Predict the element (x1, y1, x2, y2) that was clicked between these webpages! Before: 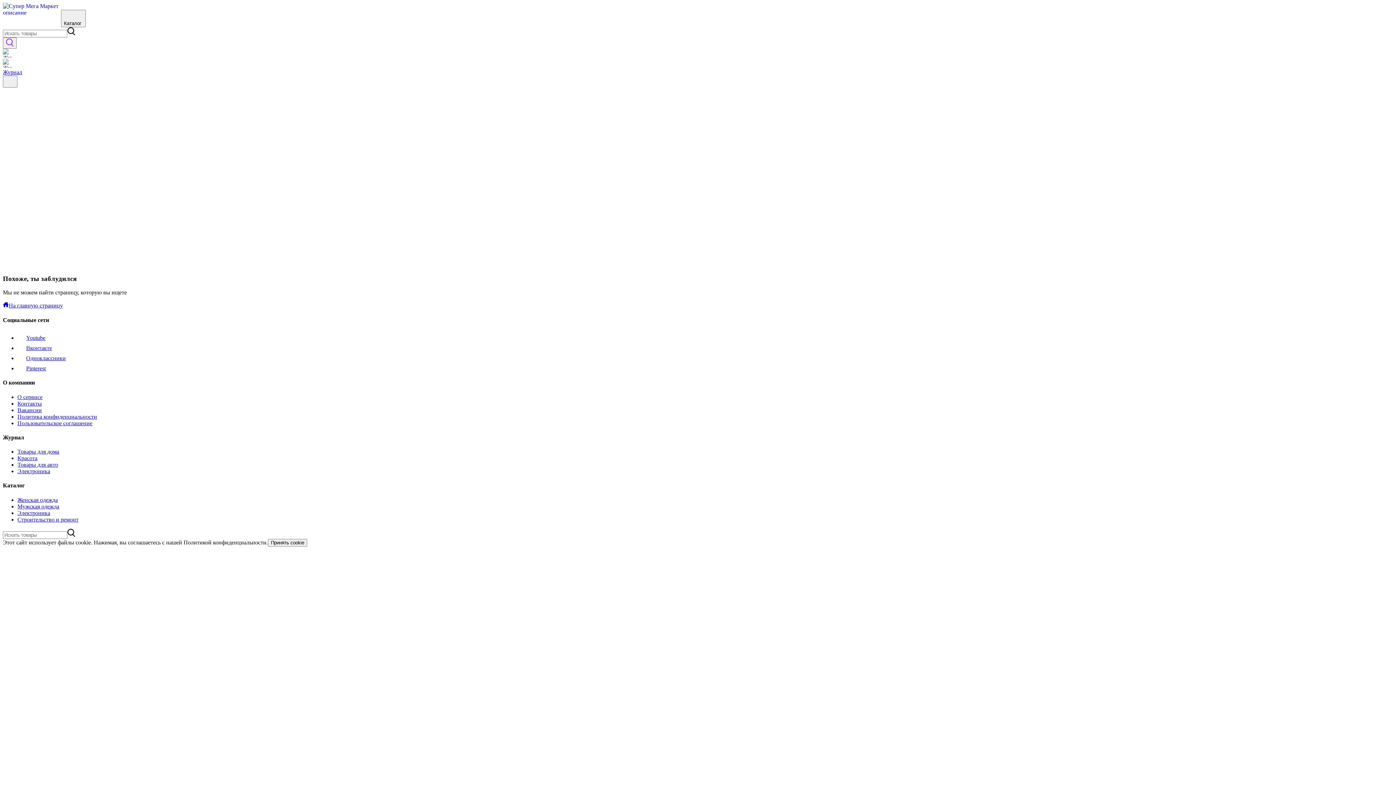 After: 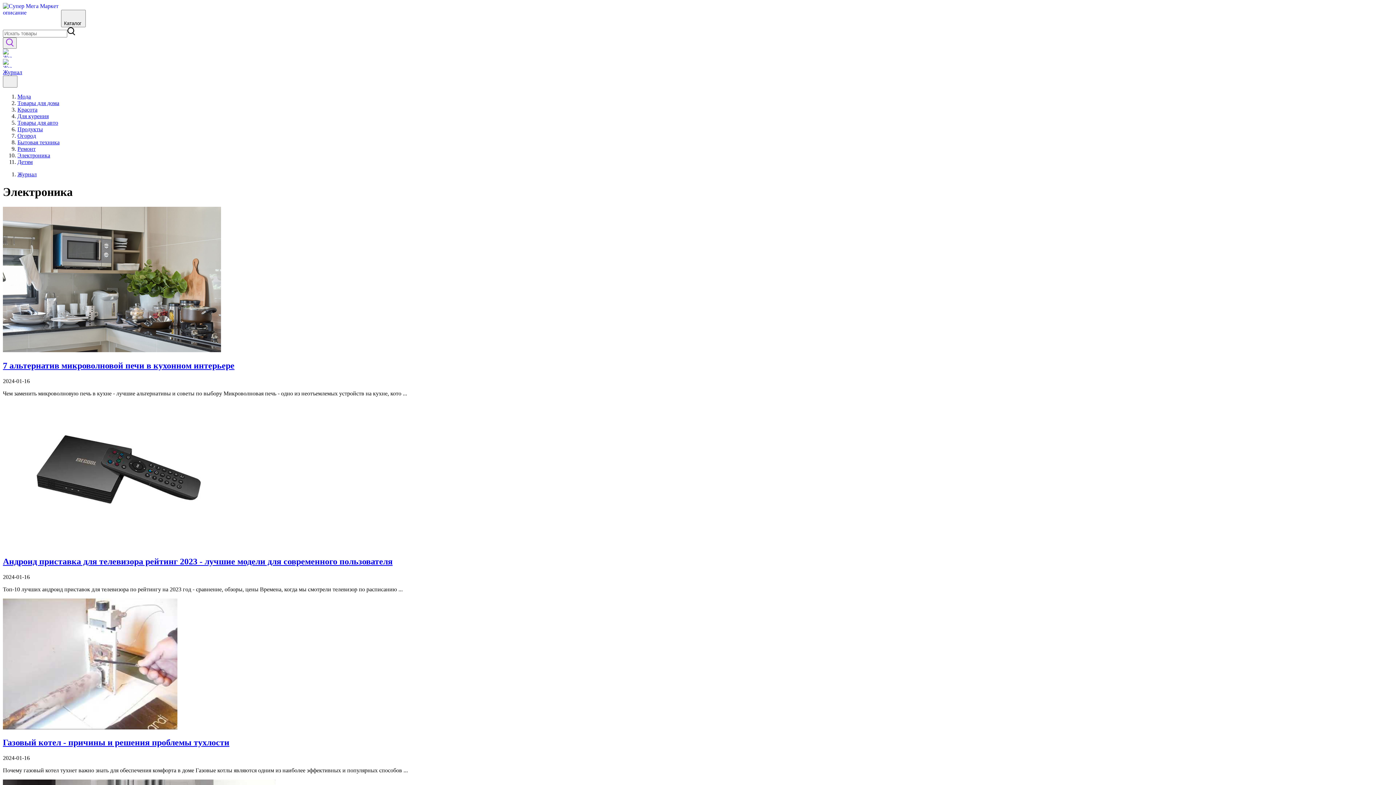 Action: label: Электроника bbox: (17, 468, 50, 474)